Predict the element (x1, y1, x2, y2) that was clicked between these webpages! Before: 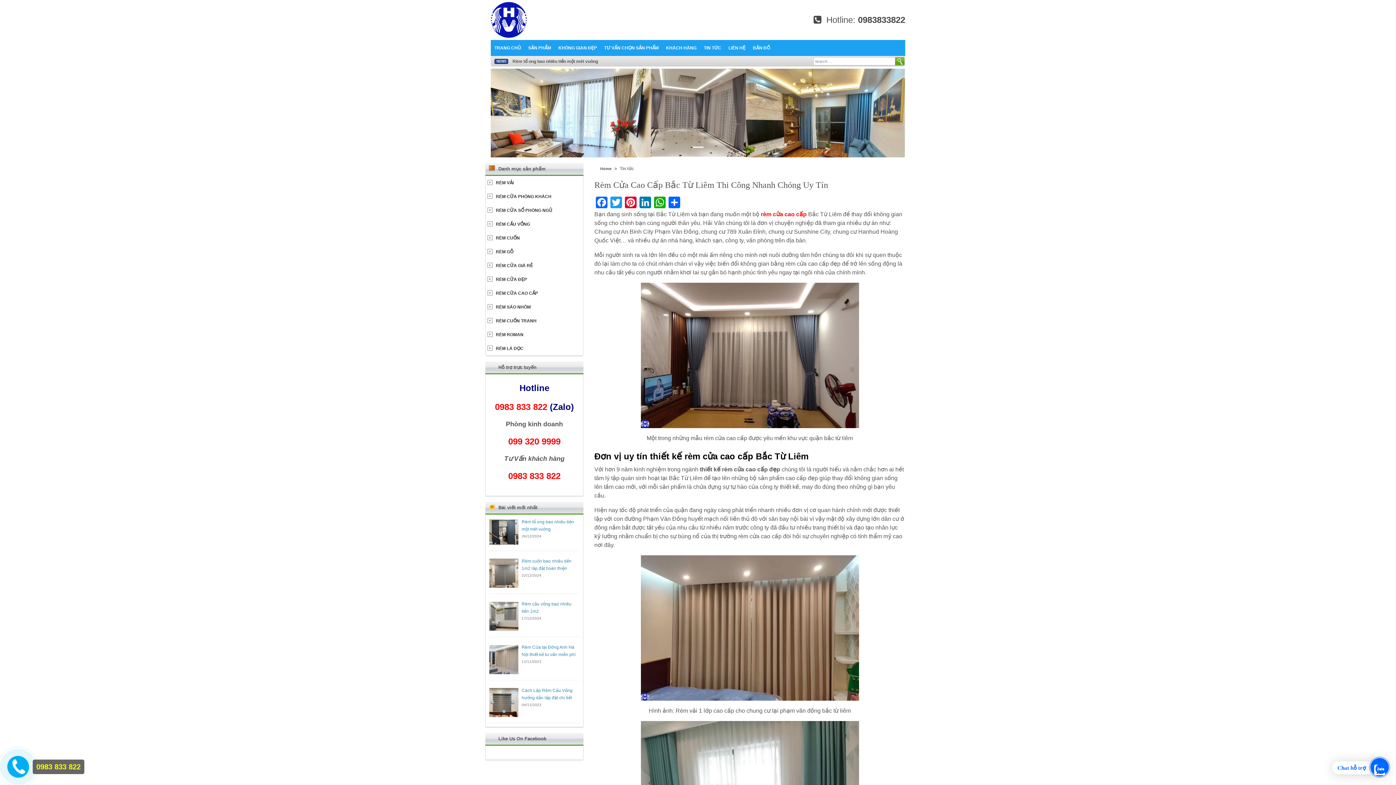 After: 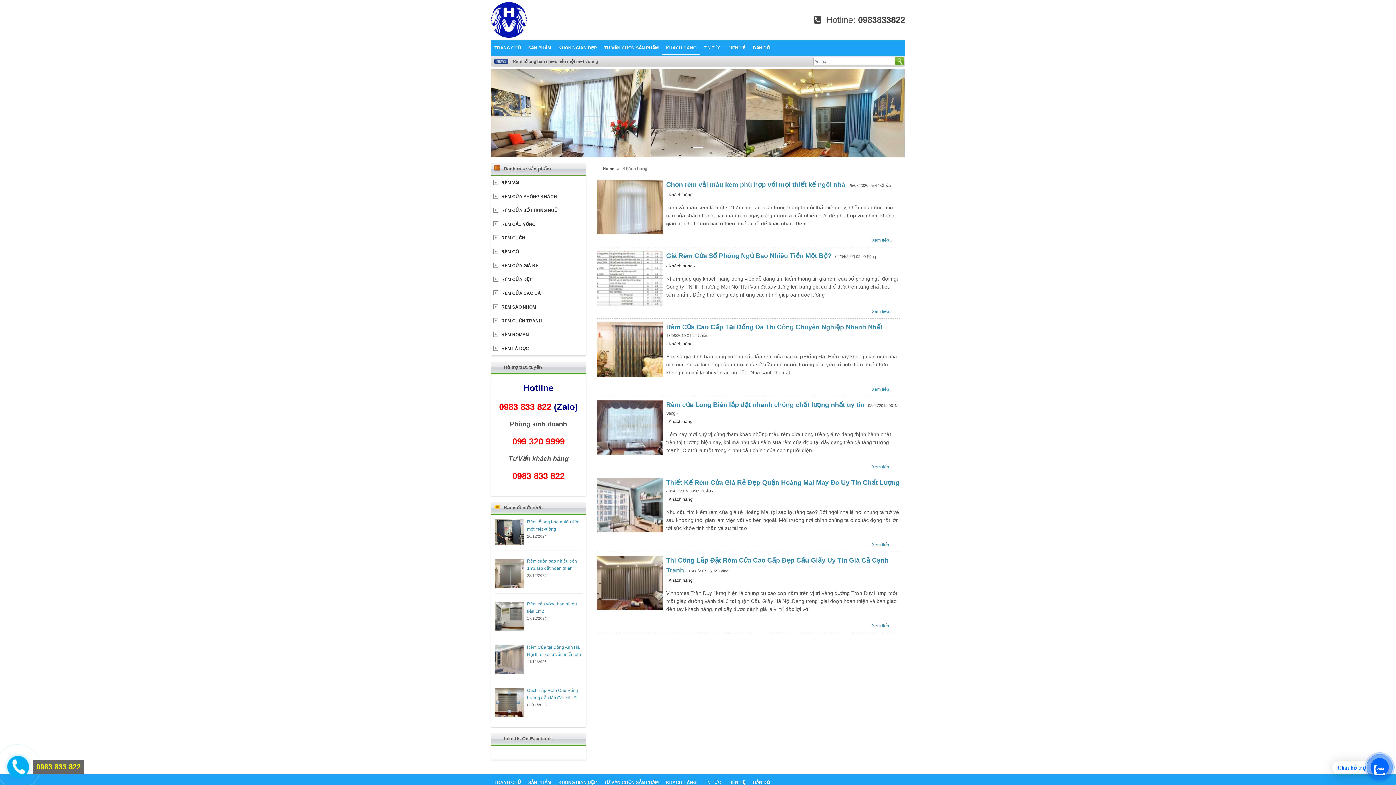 Action: label: KHÁCH HÀNG bbox: (662, 40, 700, 55)